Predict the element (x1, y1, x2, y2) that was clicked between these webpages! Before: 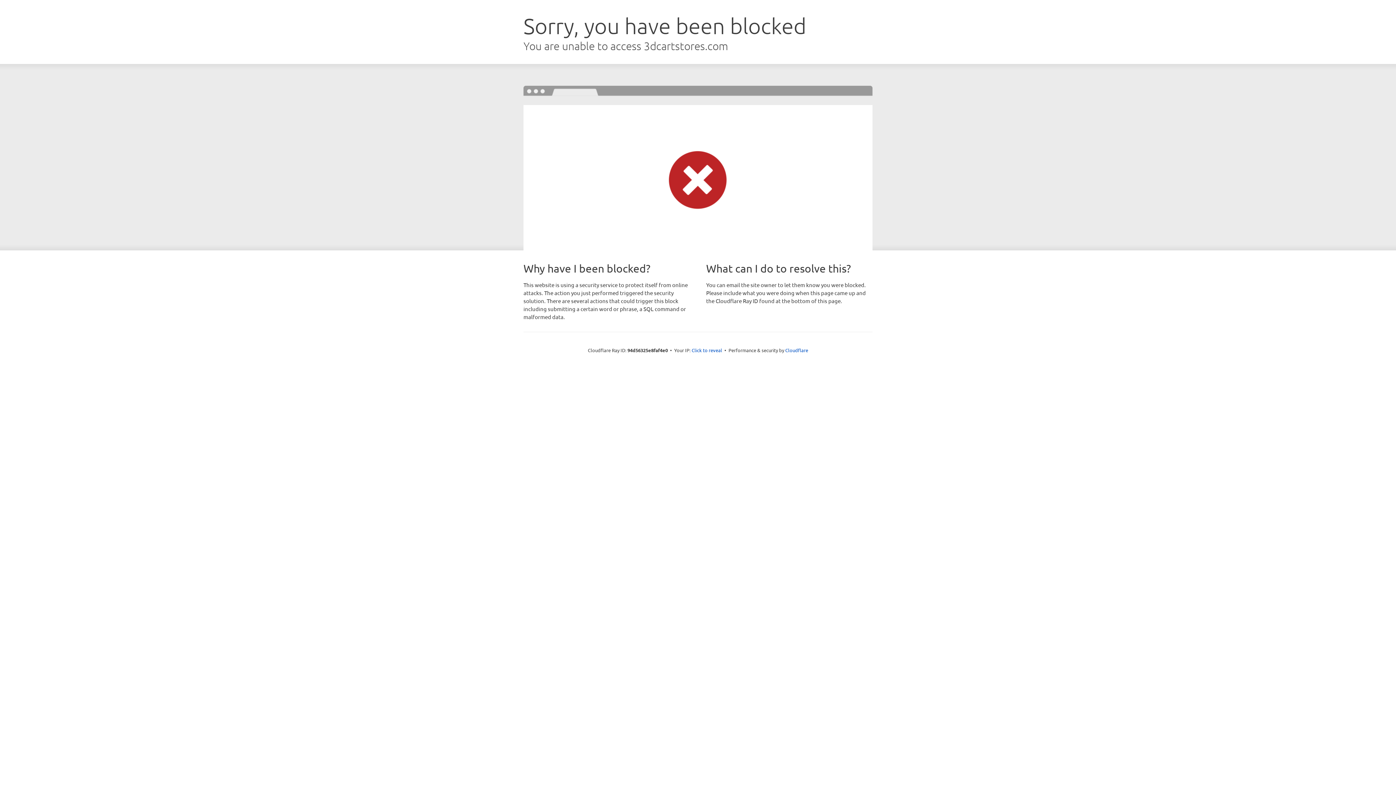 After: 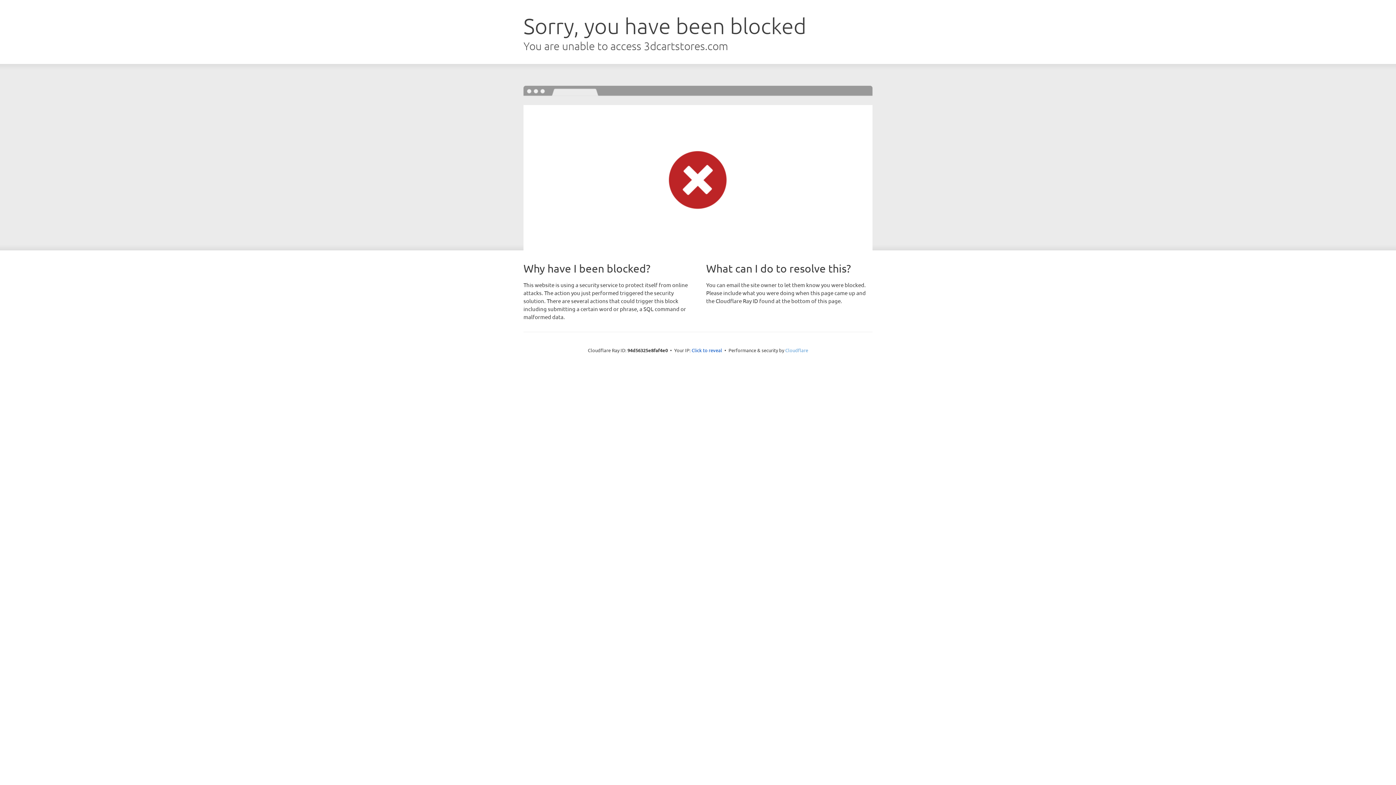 Action: label: Cloudflare bbox: (785, 347, 808, 353)